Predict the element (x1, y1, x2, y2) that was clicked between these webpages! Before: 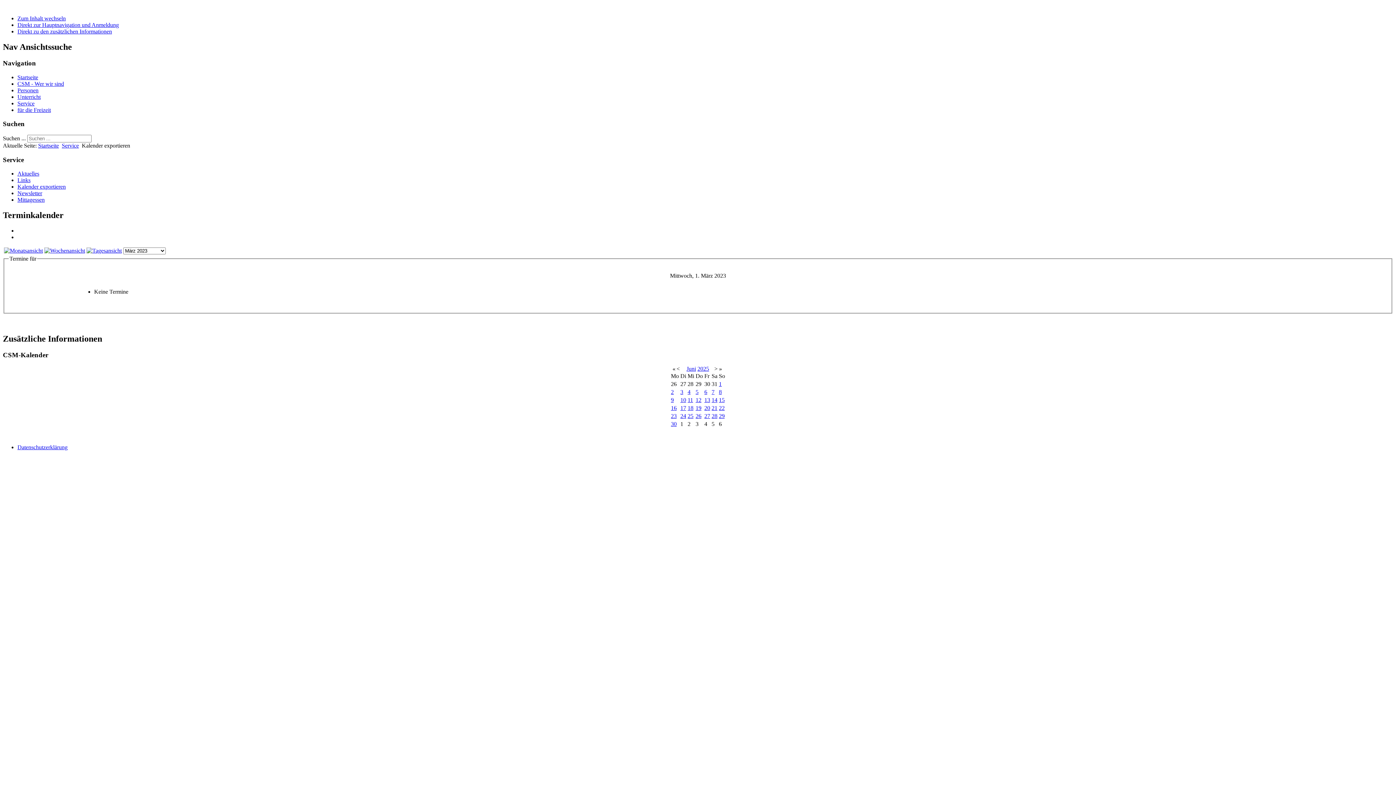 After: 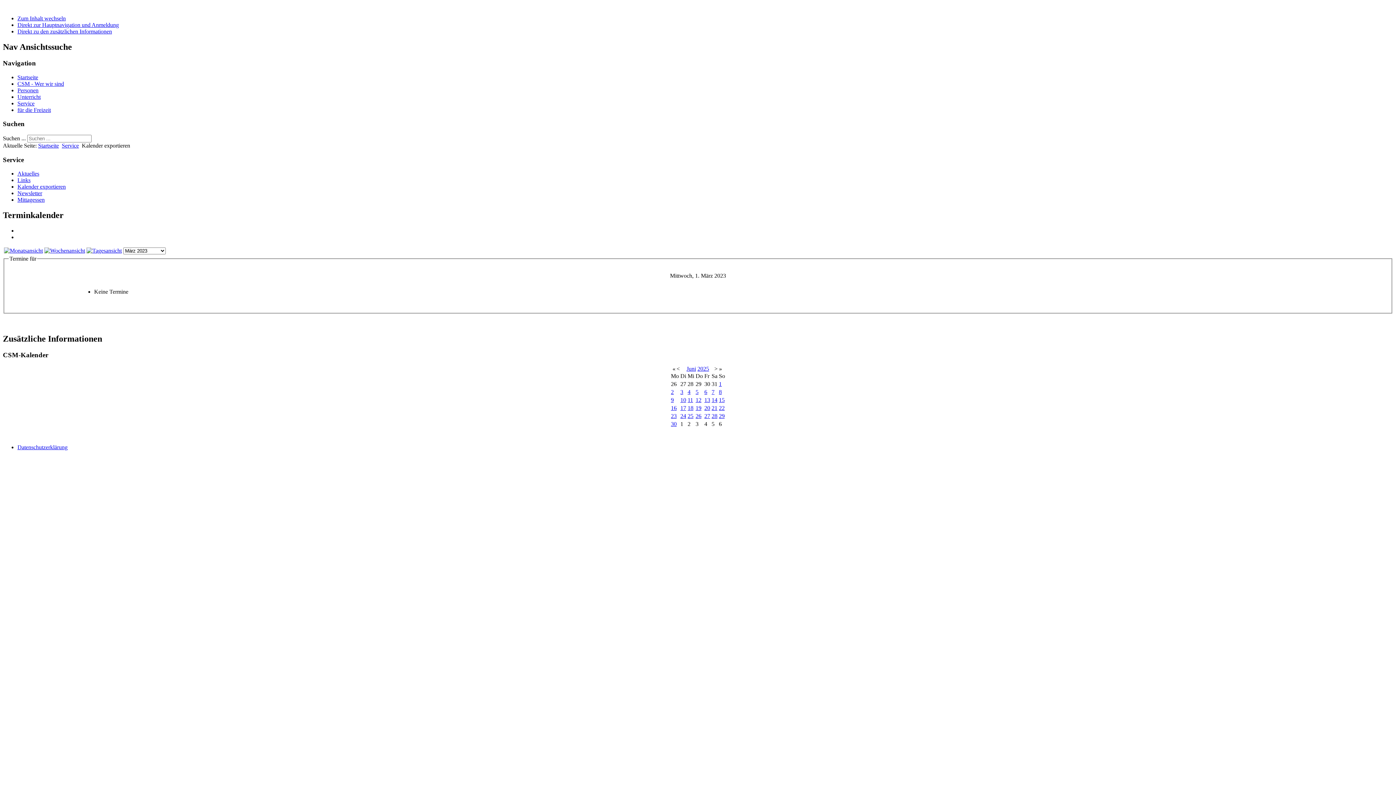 Action: bbox: (17, 21, 118, 28) label: Direkt zur Hauptnavigation und Anmeldung